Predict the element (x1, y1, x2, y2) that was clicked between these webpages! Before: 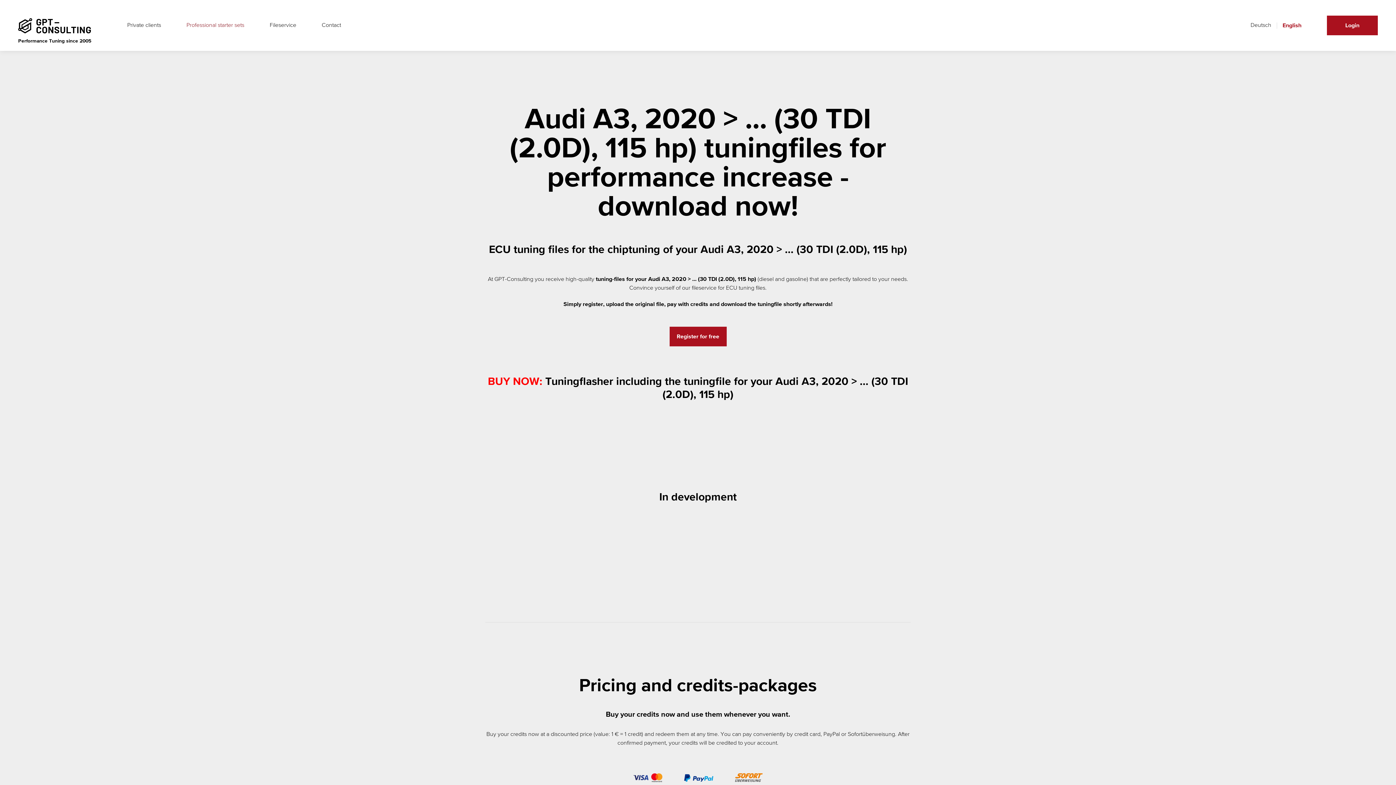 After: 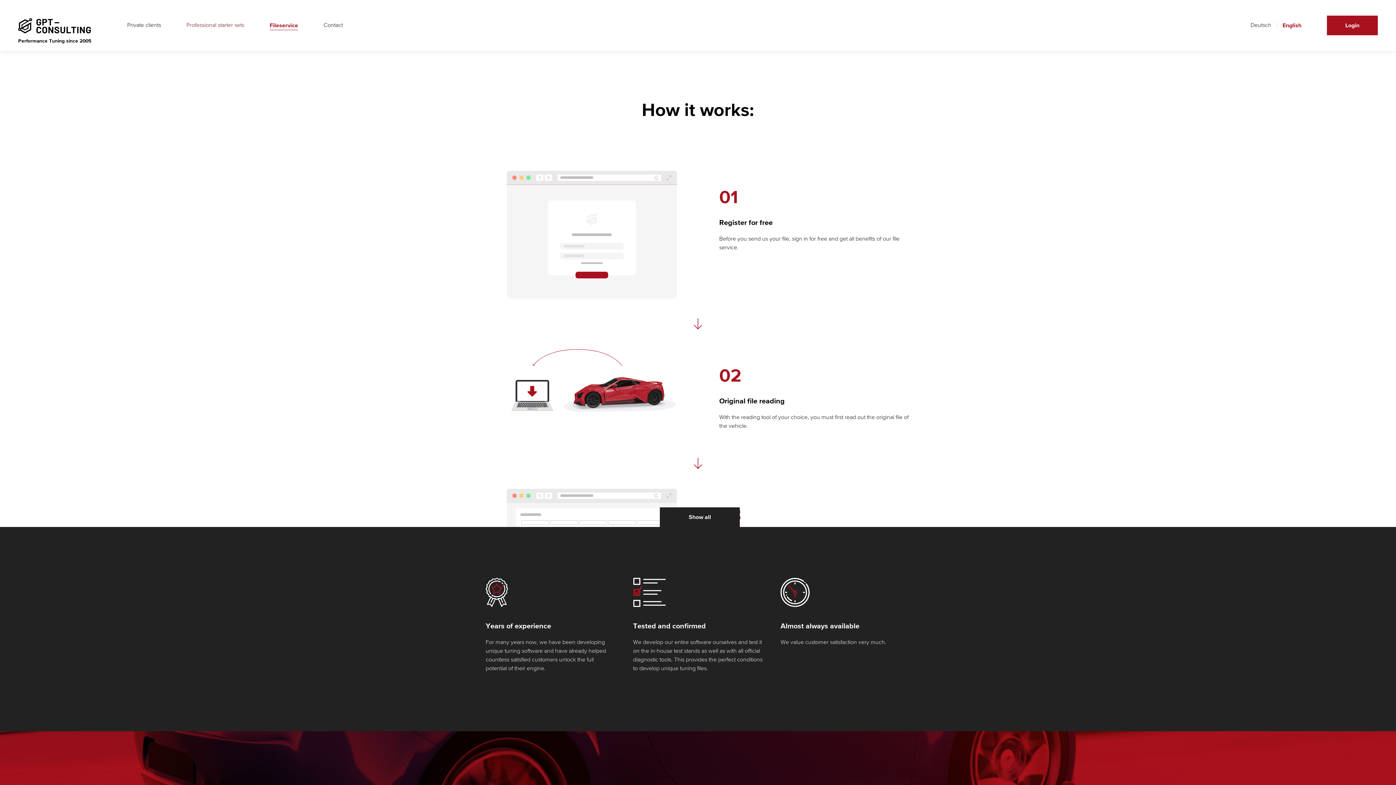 Action: label: Fileservice bbox: (269, 22, 296, 28)